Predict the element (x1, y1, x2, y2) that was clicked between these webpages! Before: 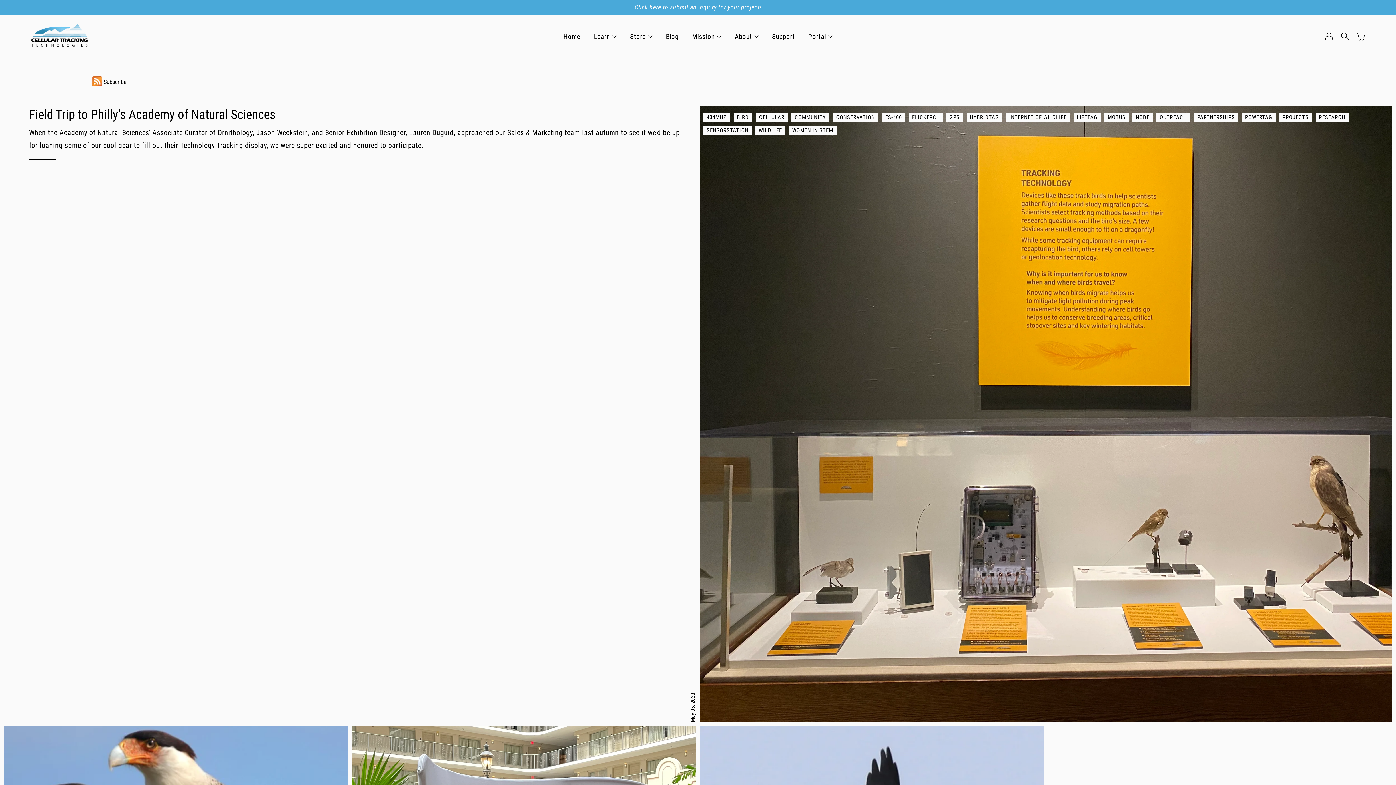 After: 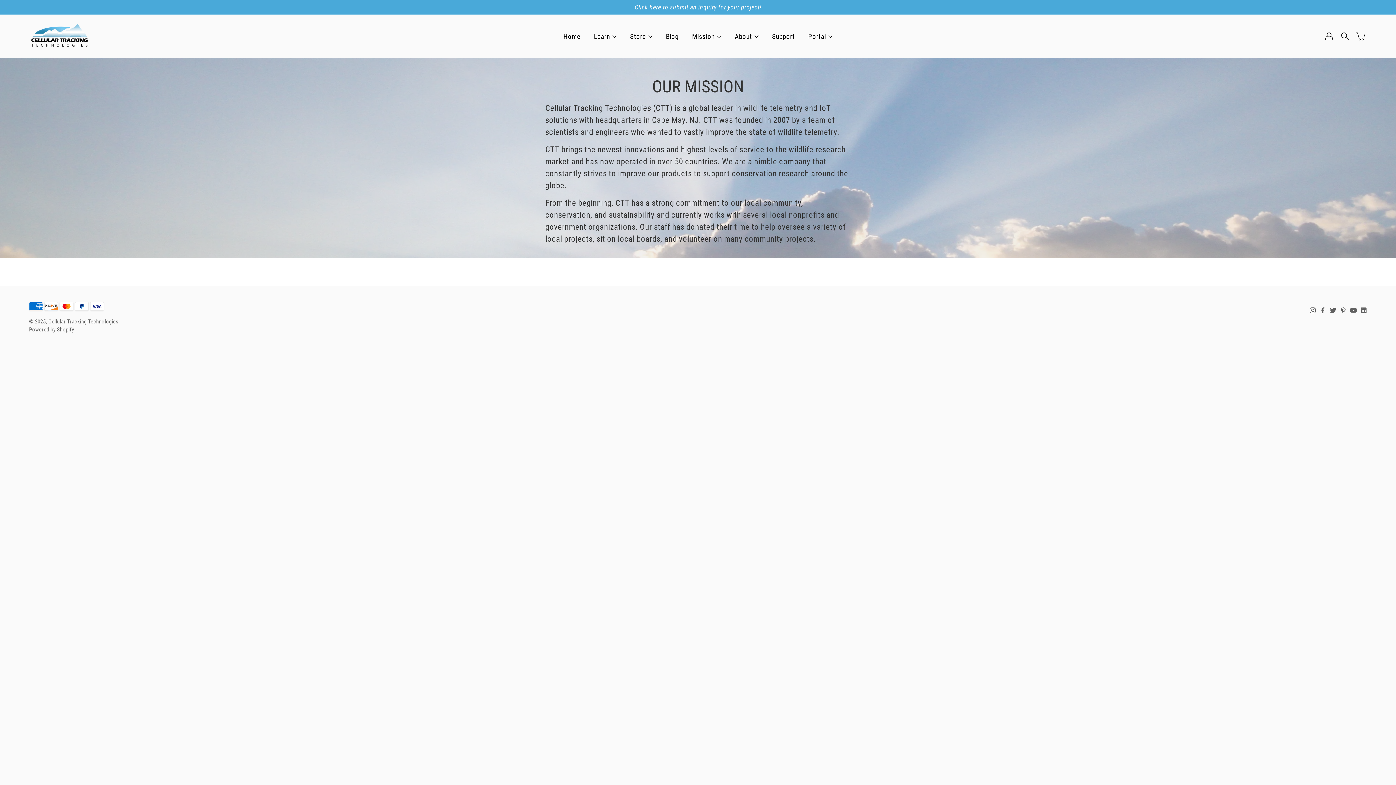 Action: label: About bbox: (735, 32, 752, 41)